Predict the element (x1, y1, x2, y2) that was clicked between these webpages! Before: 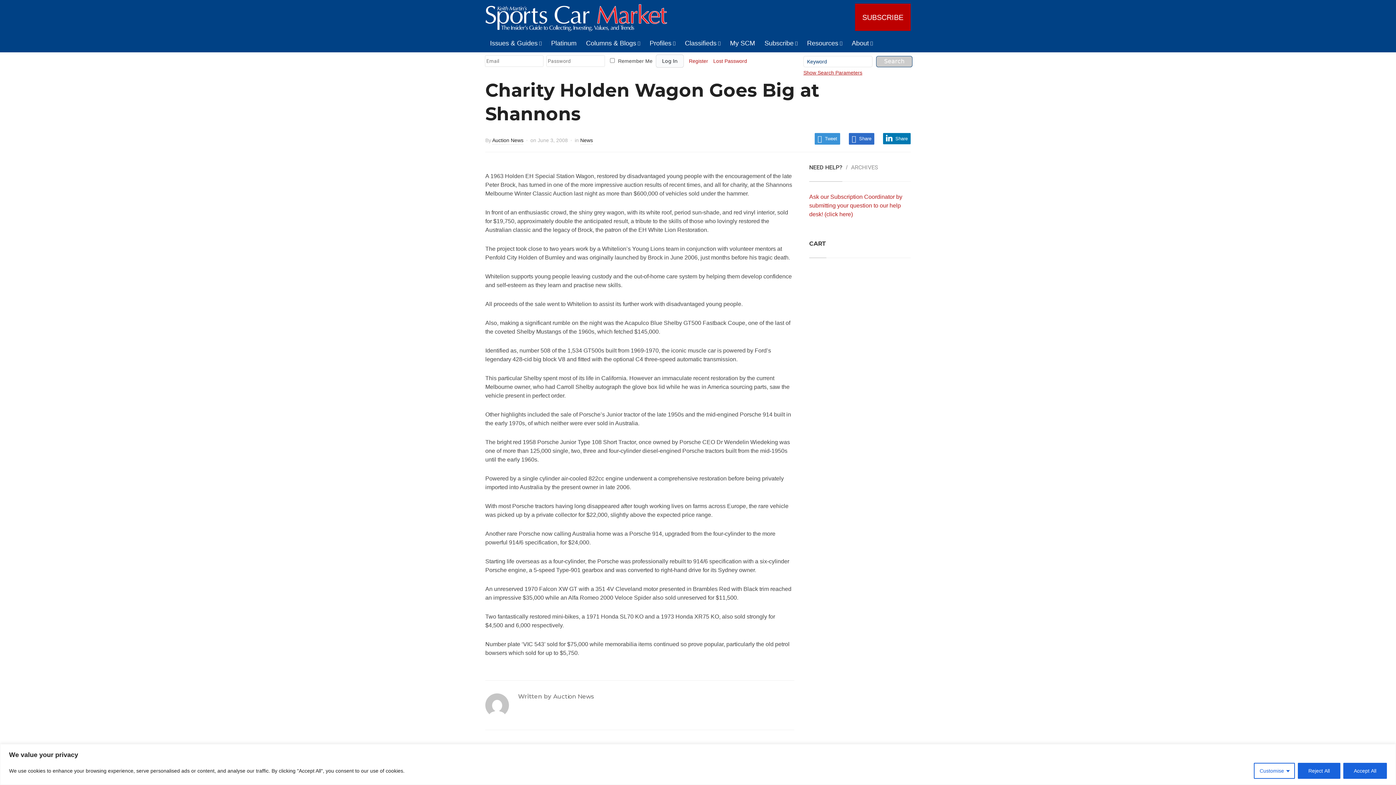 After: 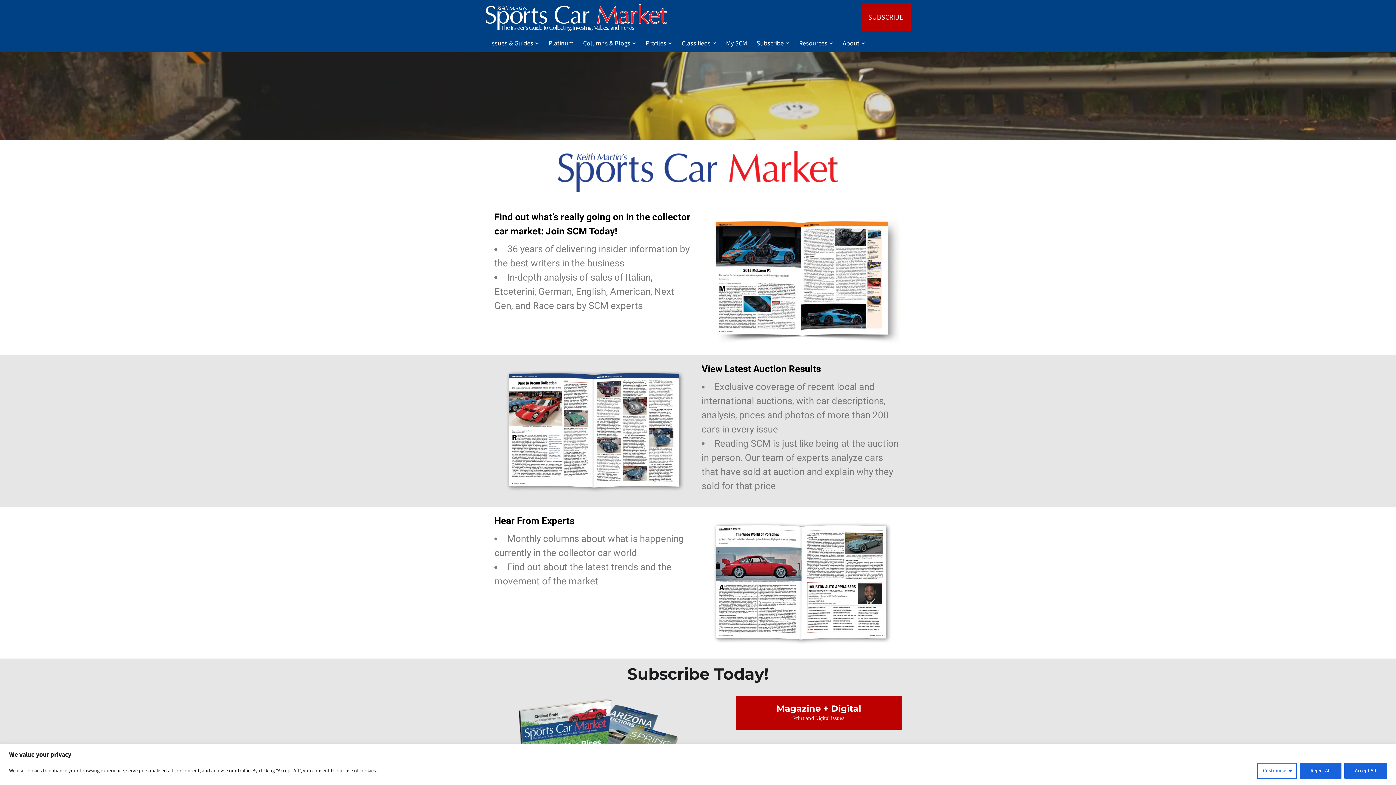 Action: label: SUBSCRIBE bbox: (862, 11, 903, 22)